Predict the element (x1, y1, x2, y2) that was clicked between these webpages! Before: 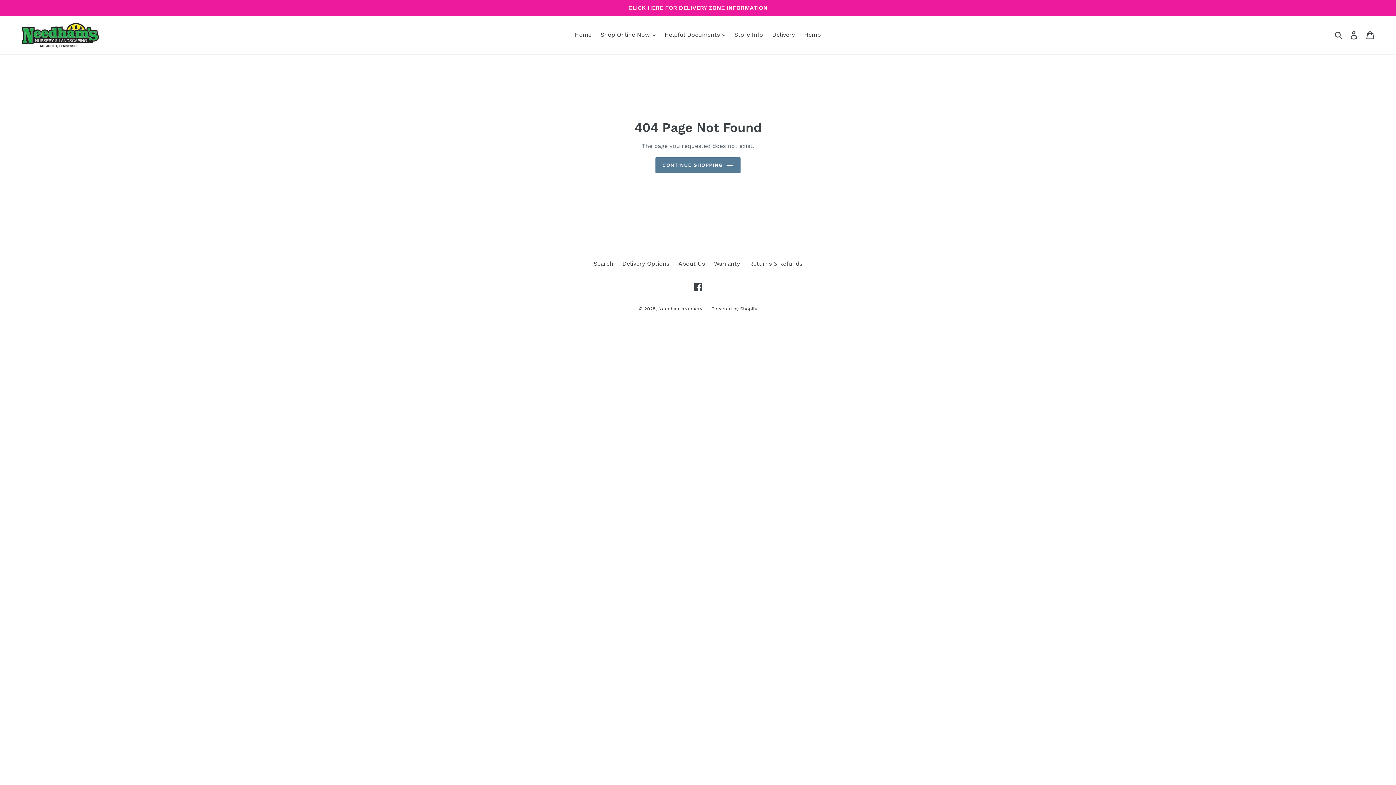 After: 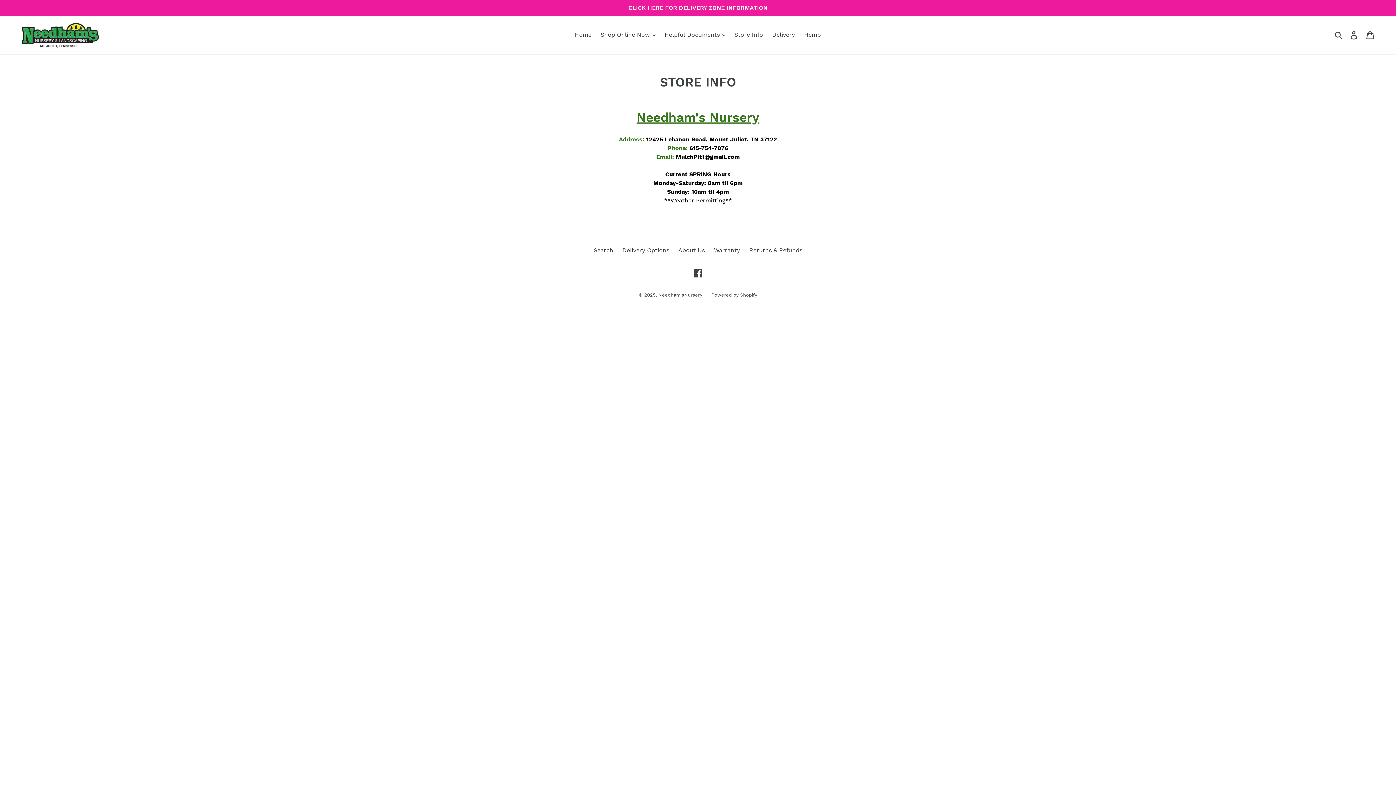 Action: label: Store Info bbox: (730, 29, 766, 40)